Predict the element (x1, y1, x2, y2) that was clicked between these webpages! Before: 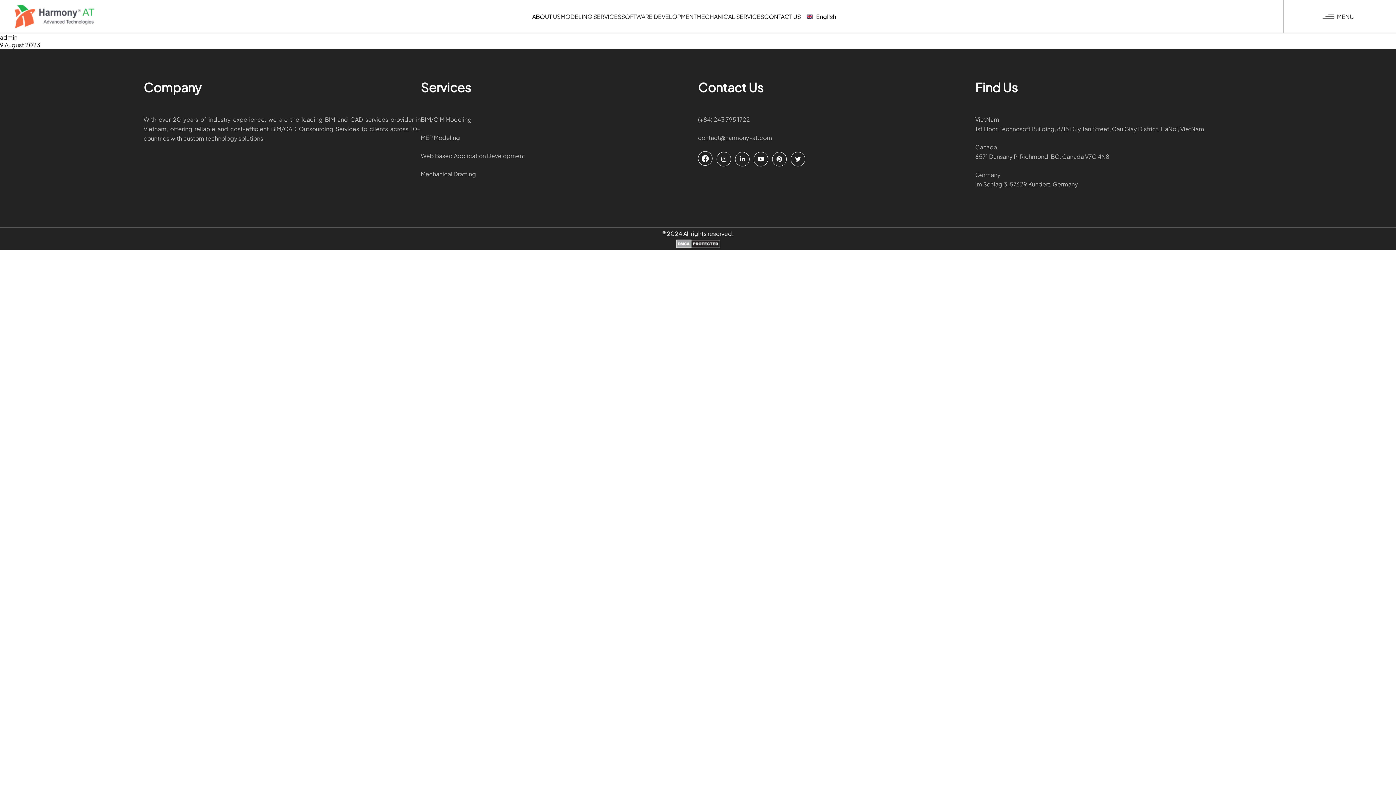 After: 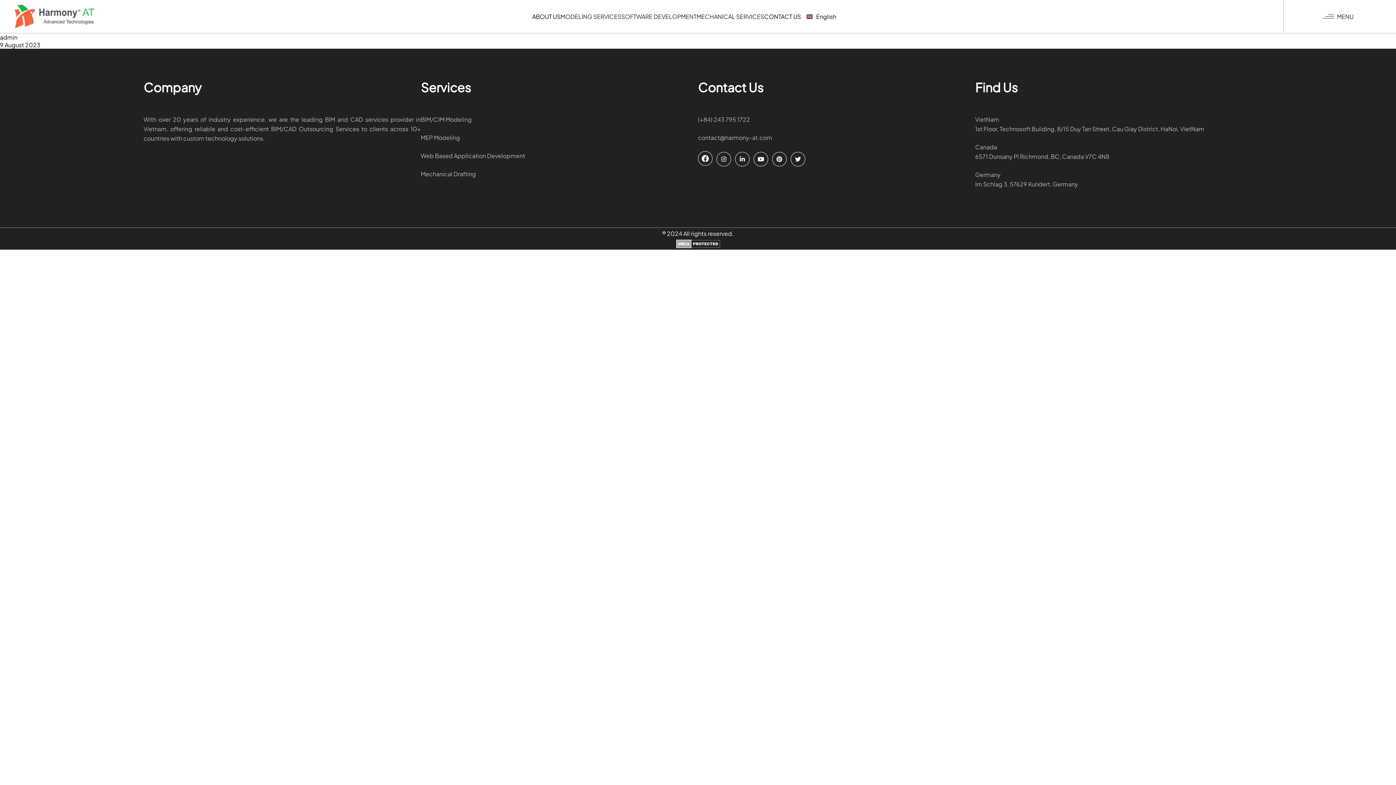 Action: bbox: (735, 151, 749, 166)